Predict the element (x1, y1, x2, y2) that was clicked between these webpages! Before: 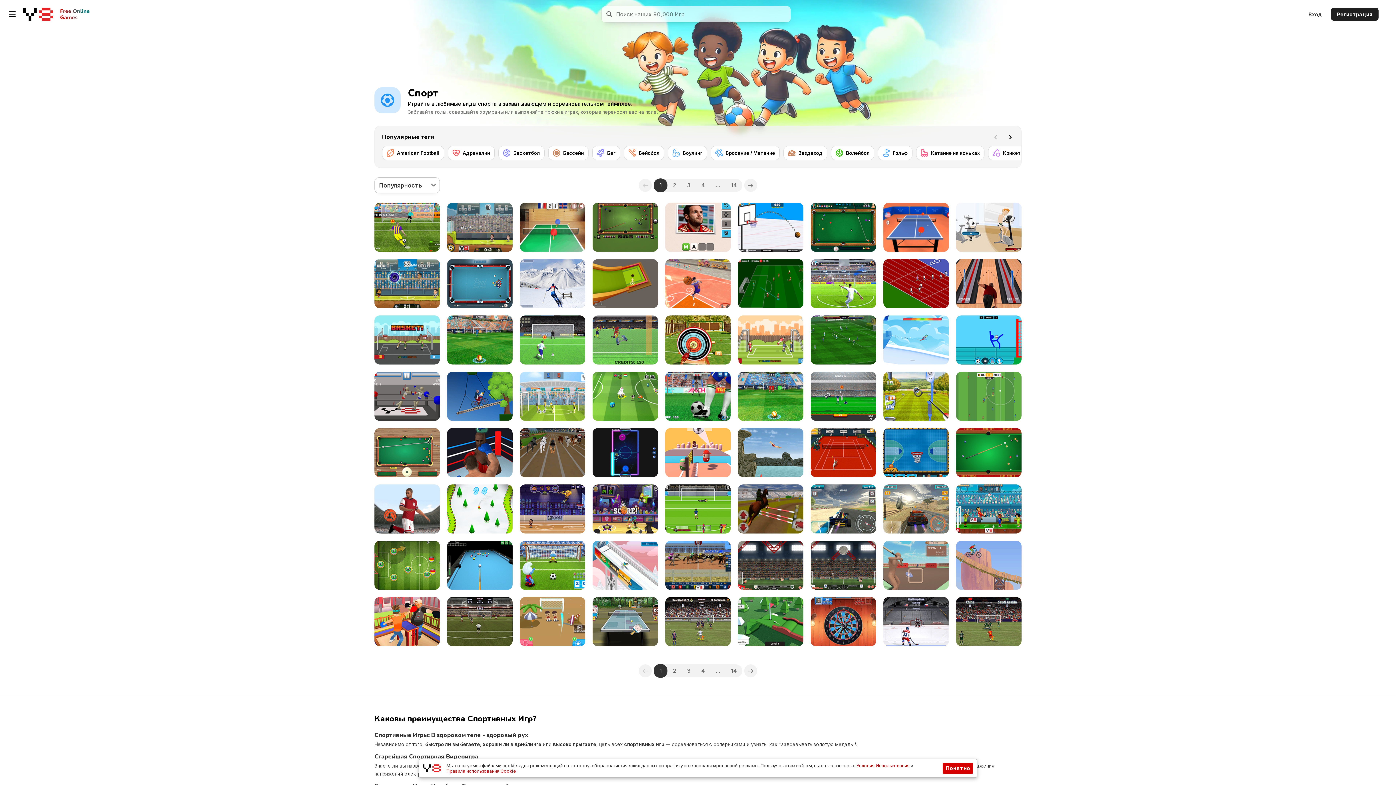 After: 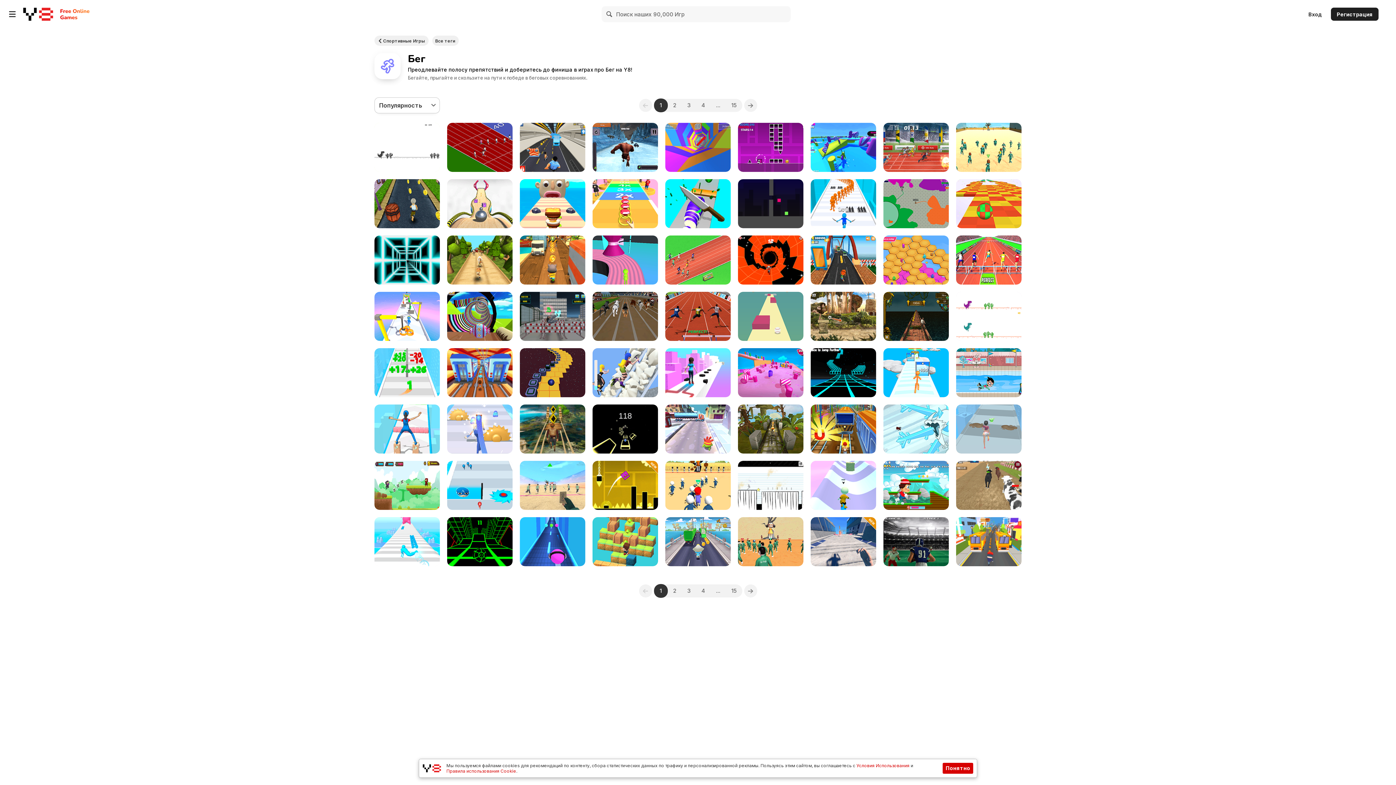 Action: label: Бег bbox: (592, 145, 620, 160)